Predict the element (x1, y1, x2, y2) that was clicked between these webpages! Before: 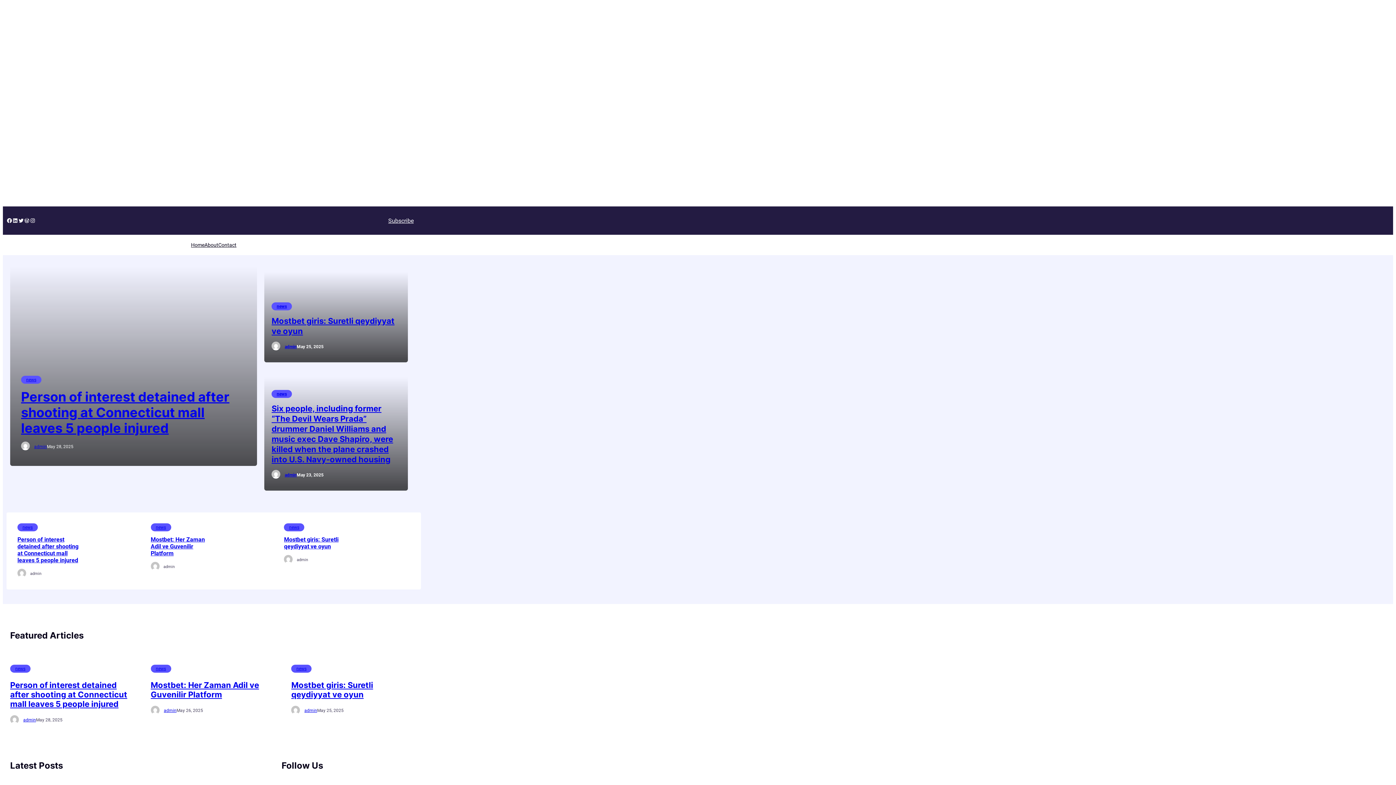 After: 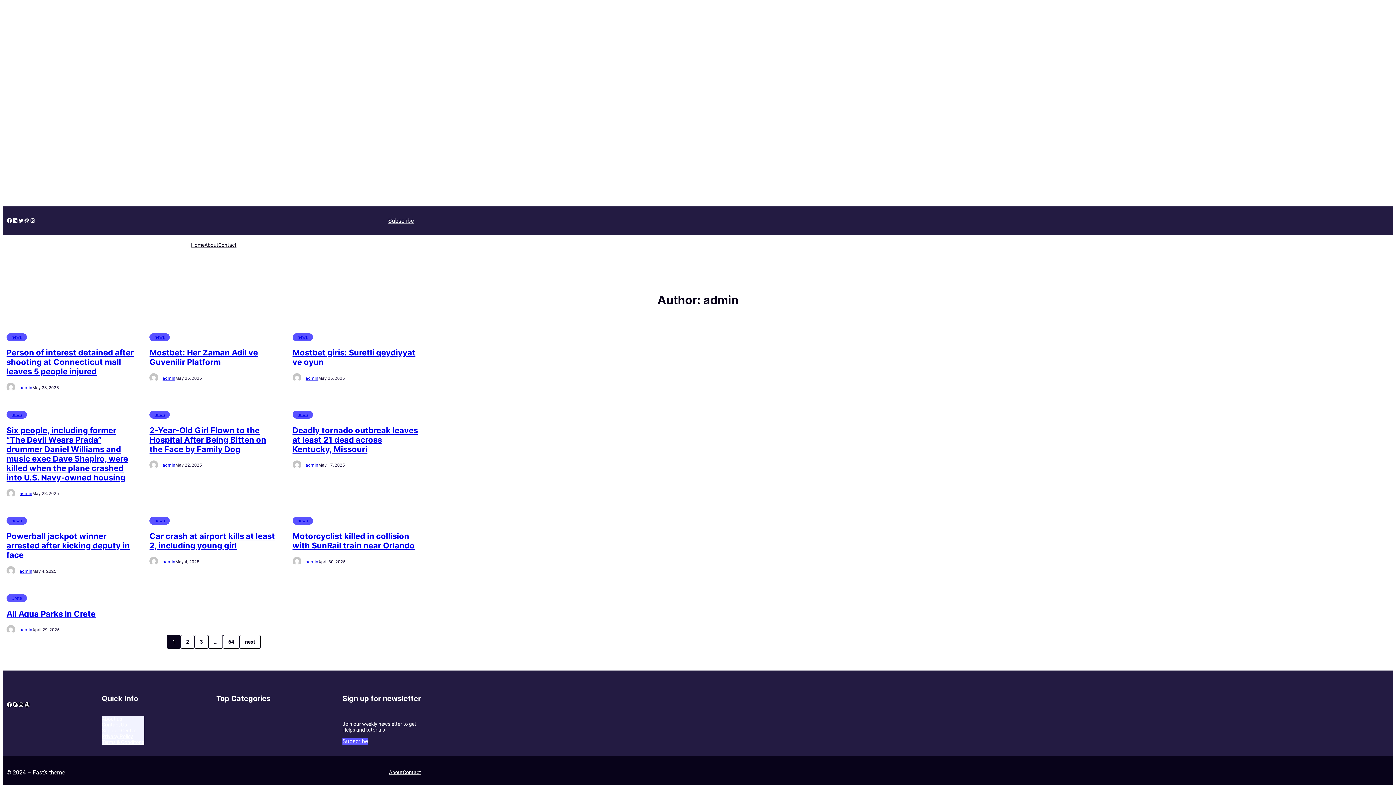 Action: label: admin bbox: (34, 444, 46, 449)